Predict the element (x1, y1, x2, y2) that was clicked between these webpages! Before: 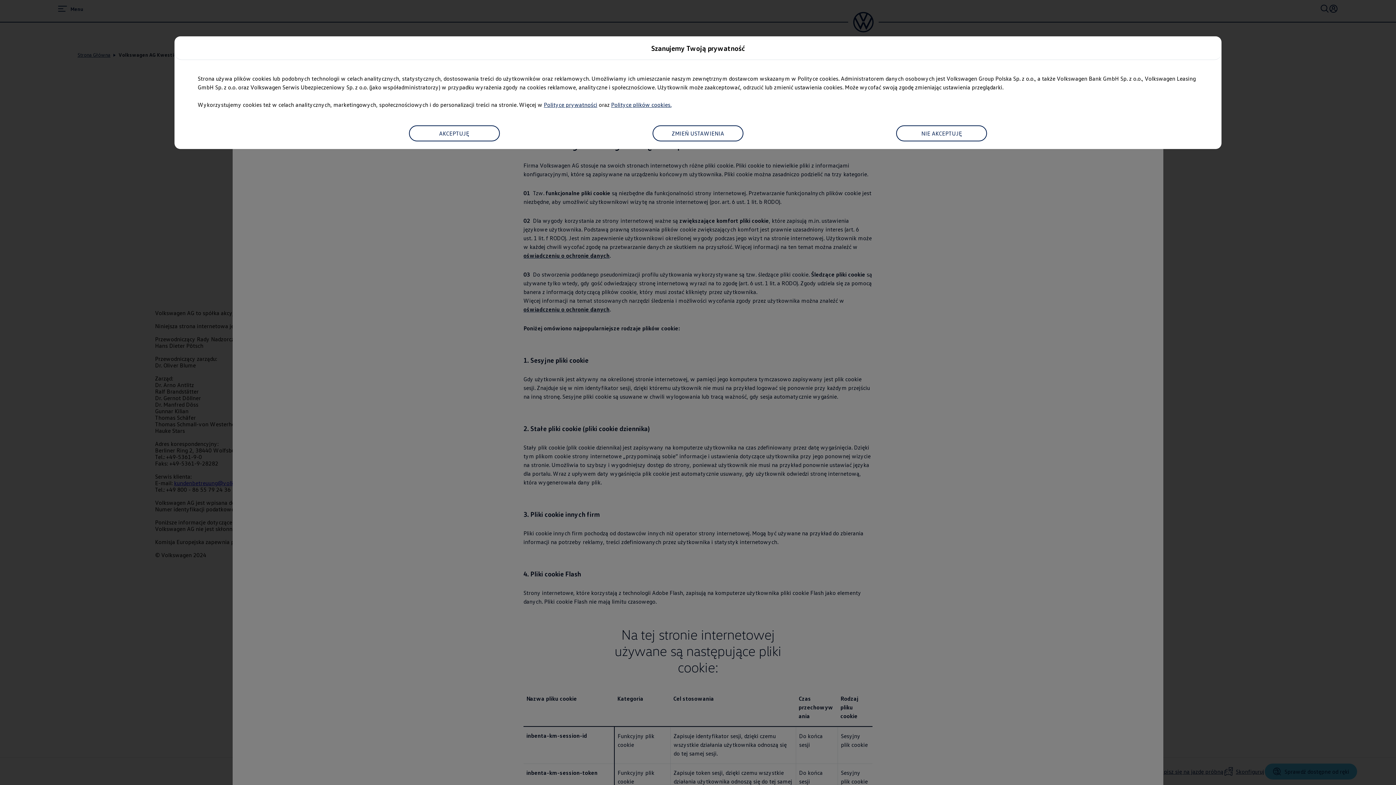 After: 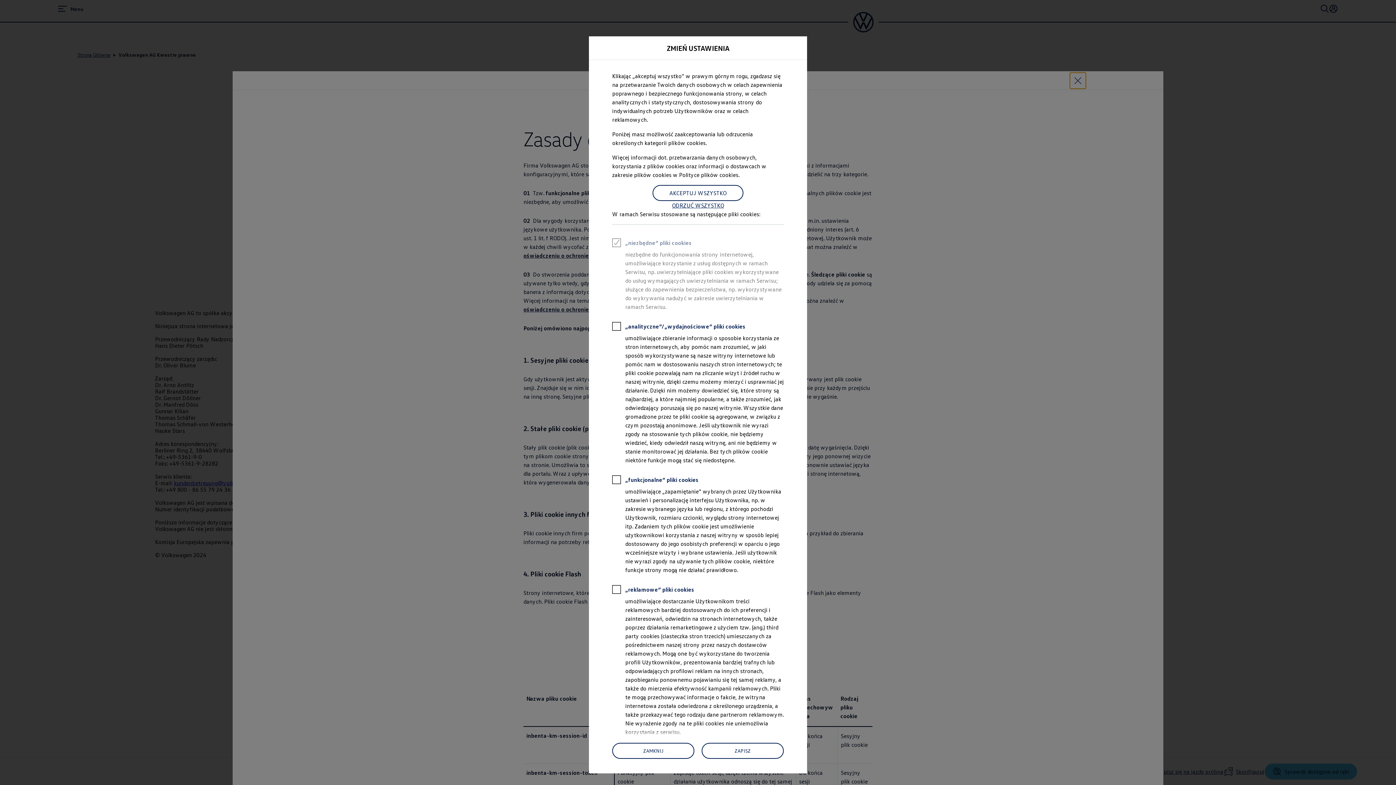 Action: label: ZMIEŃ USTAWIENIA bbox: (652, 125, 743, 141)